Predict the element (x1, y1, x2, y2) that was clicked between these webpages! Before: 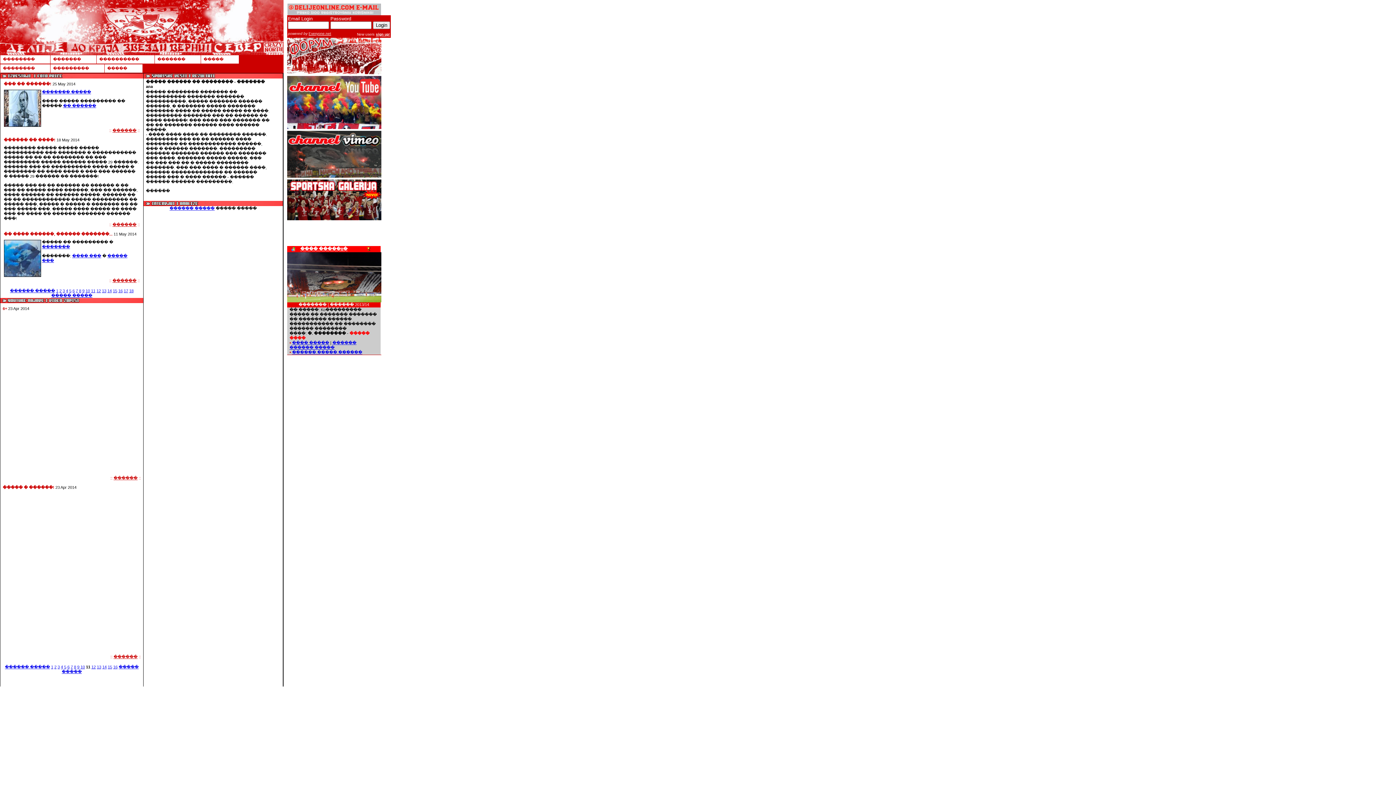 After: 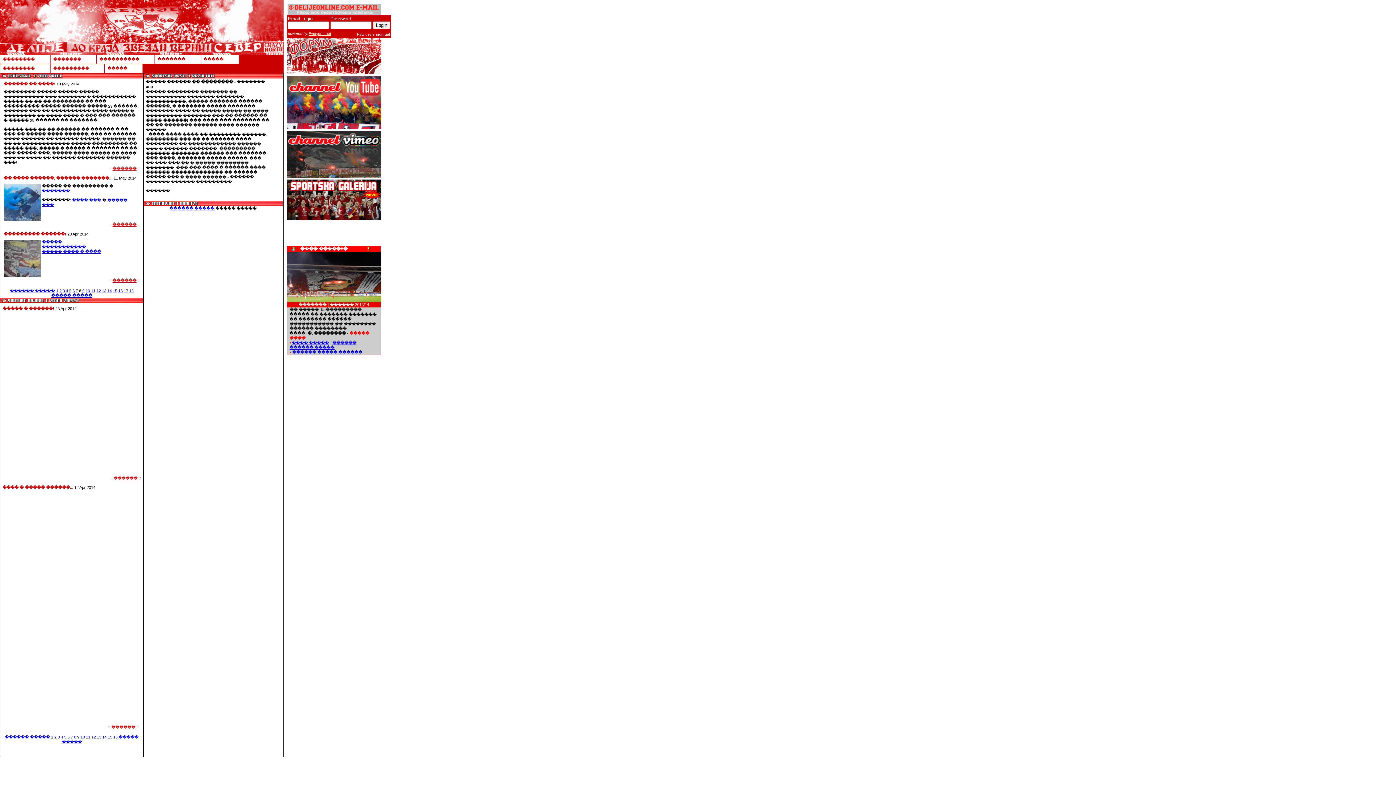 Action: label: 8 bbox: (79, 288, 81, 293)